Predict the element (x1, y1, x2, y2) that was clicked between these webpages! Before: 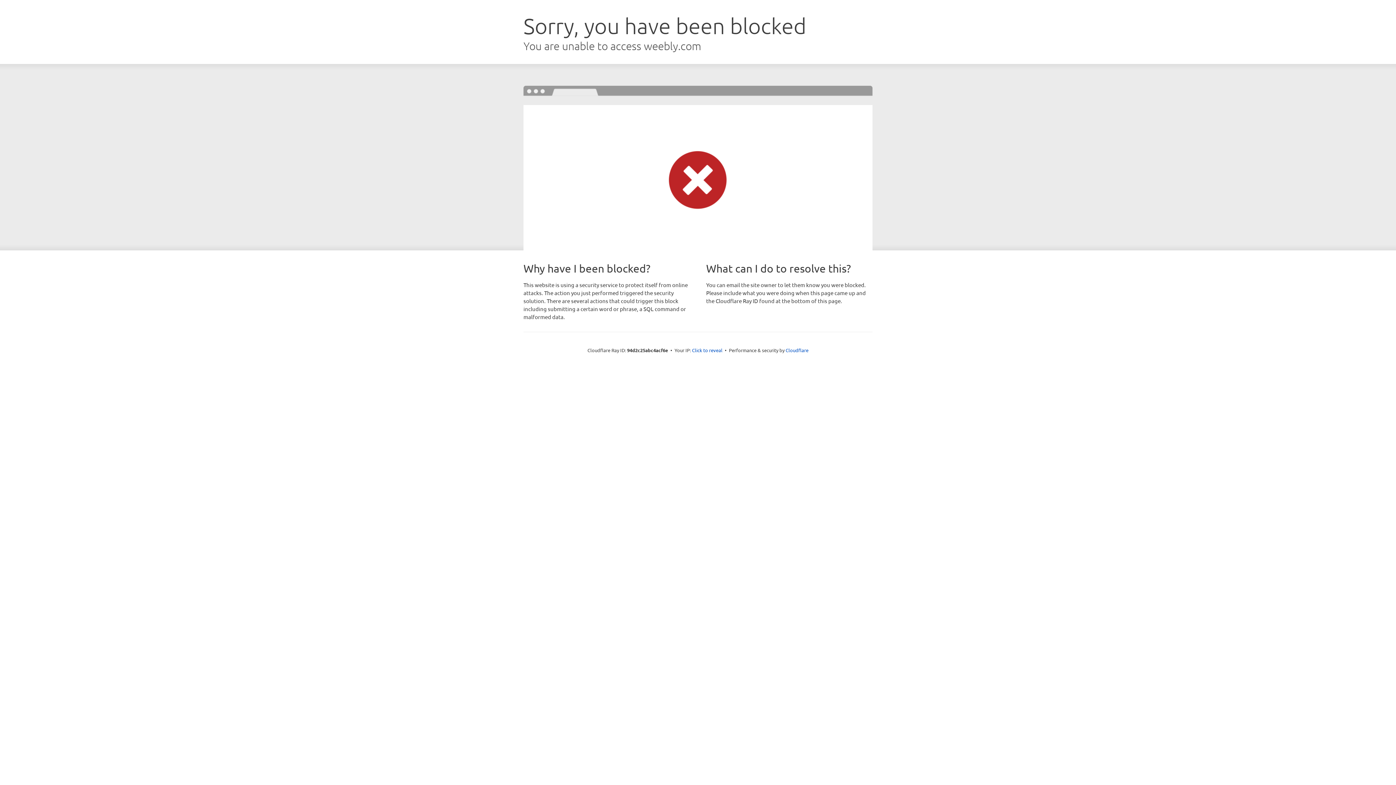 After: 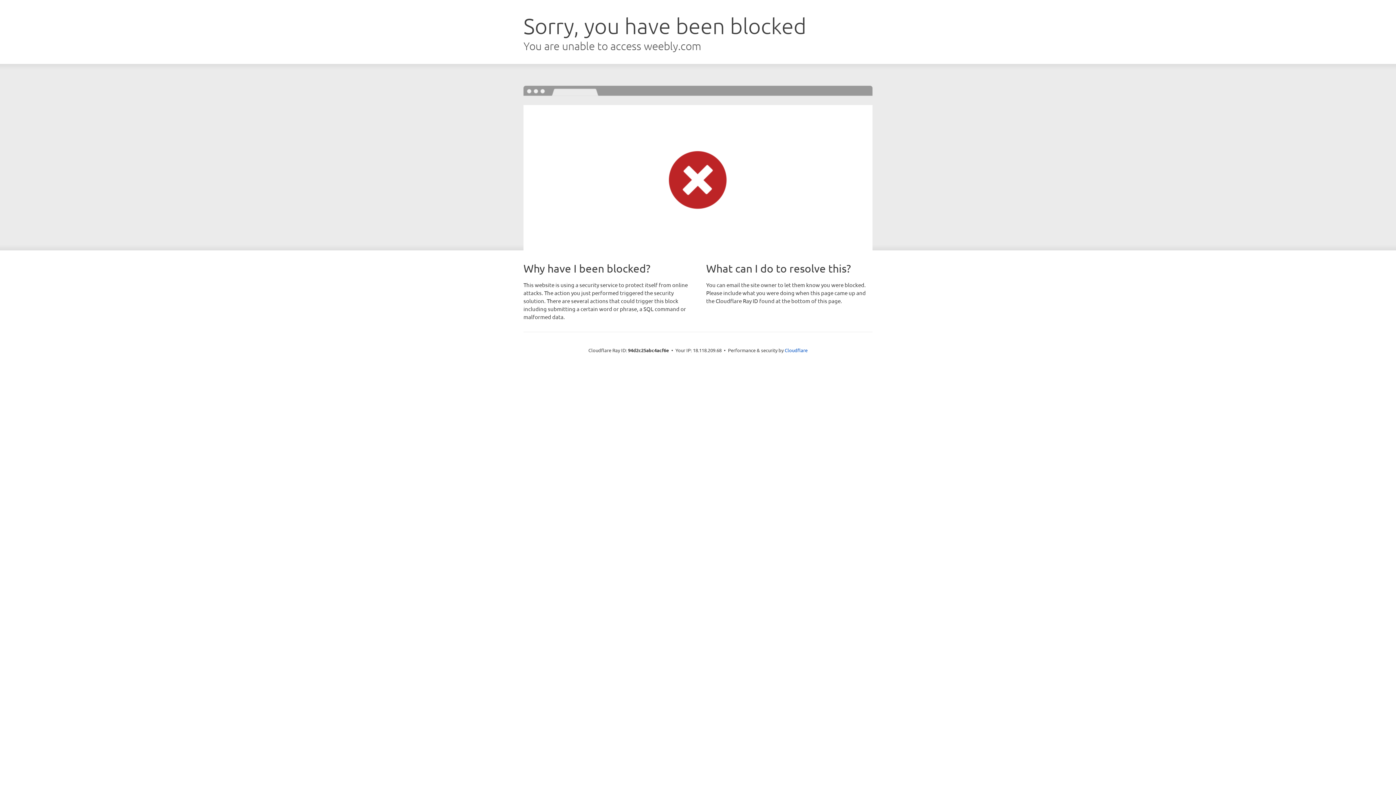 Action: label: Click to reveal bbox: (692, 346, 722, 353)